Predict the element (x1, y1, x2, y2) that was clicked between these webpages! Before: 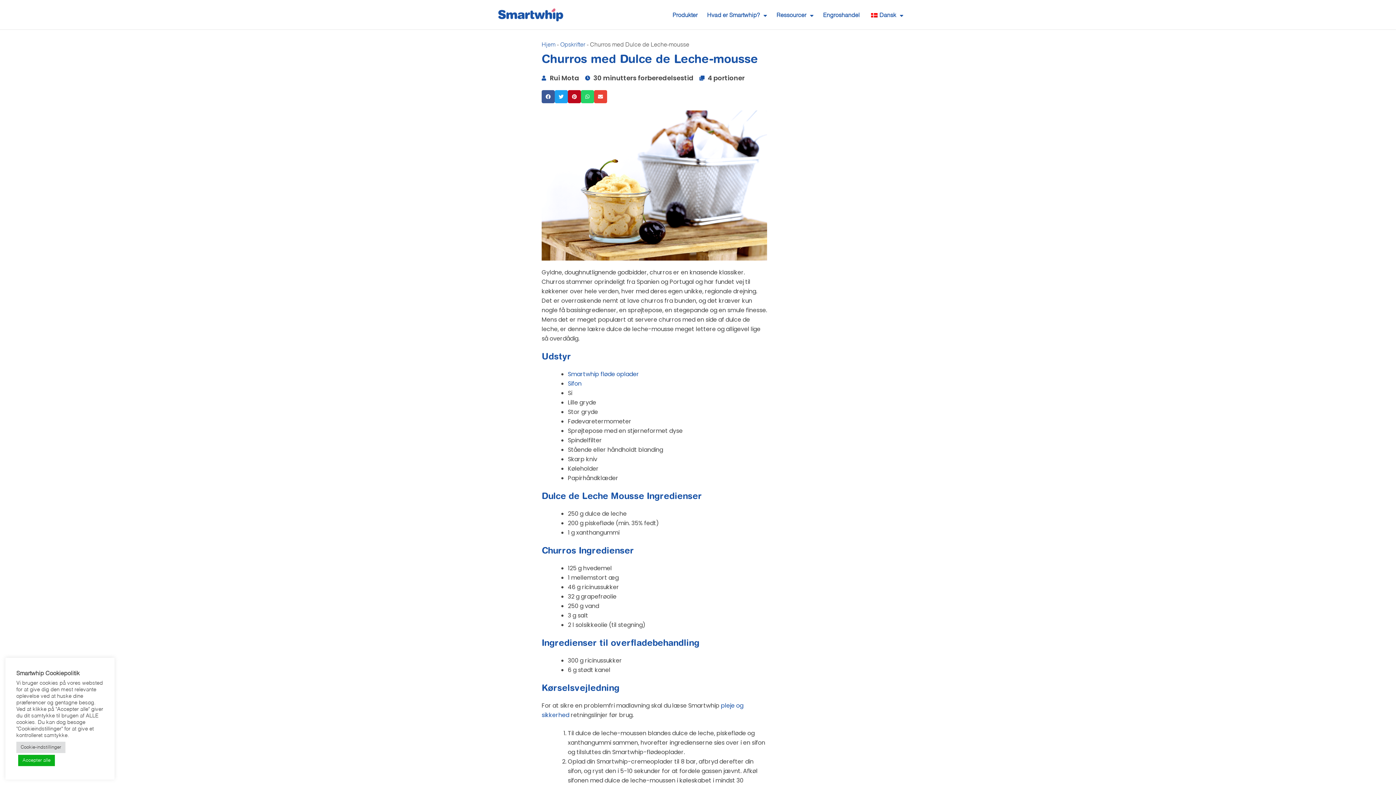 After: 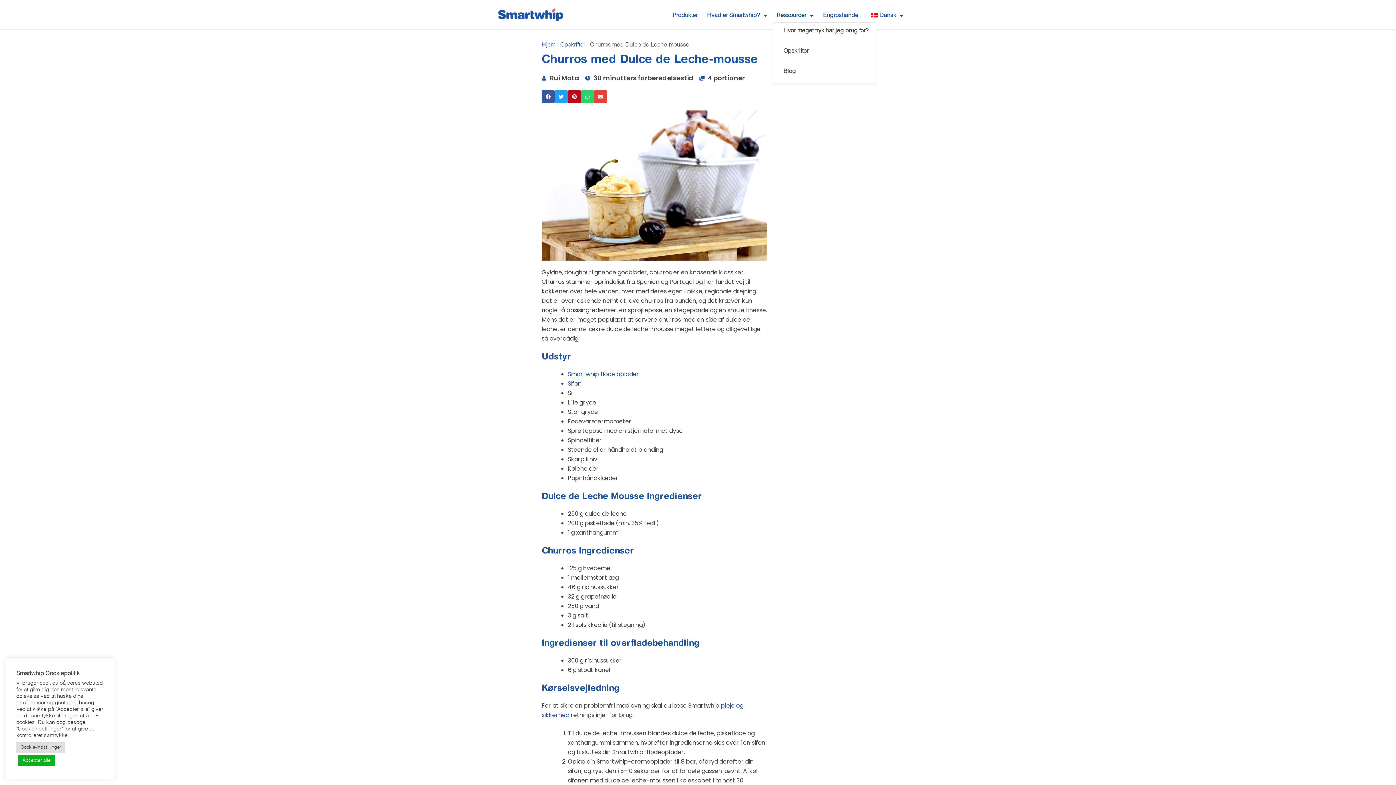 Action: bbox: (773, 9, 817, 22) label: Ressourcer